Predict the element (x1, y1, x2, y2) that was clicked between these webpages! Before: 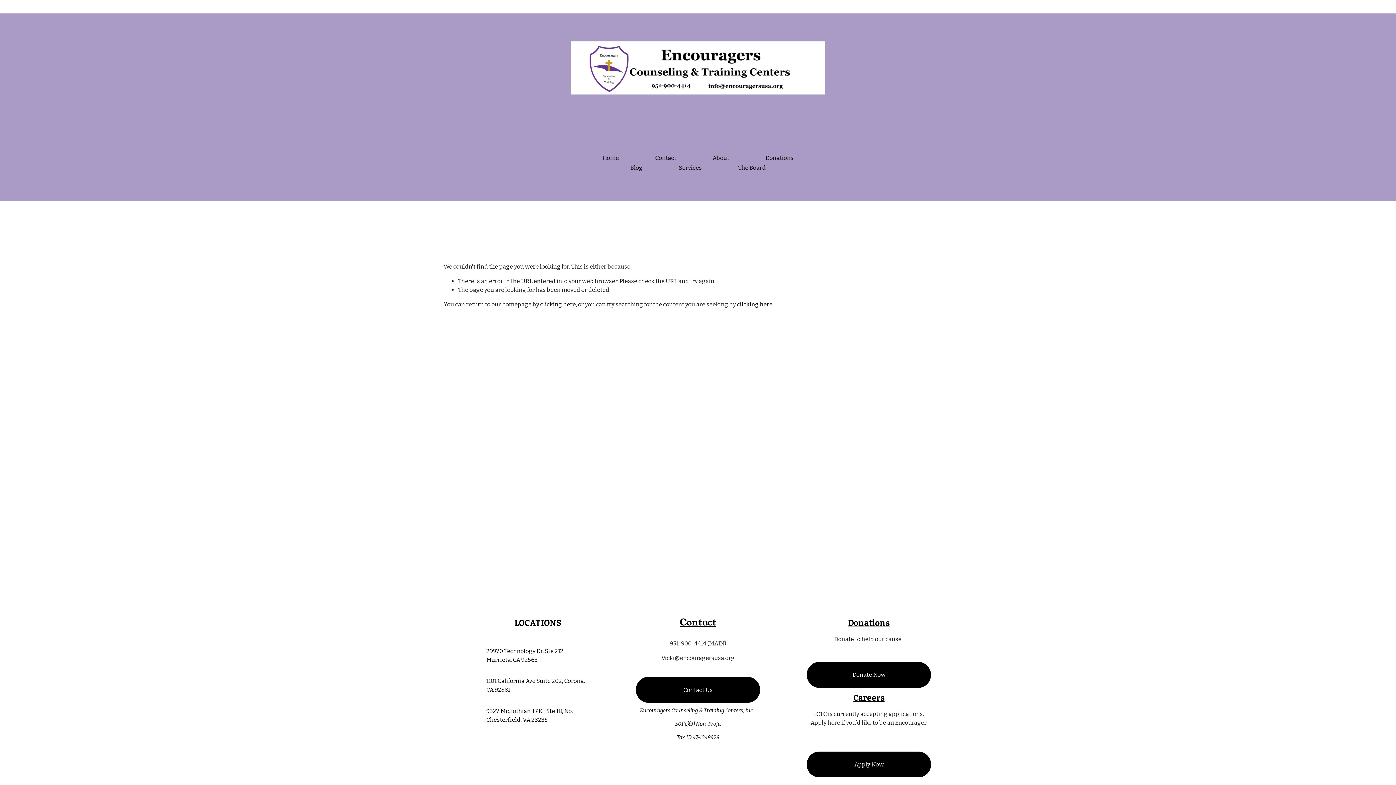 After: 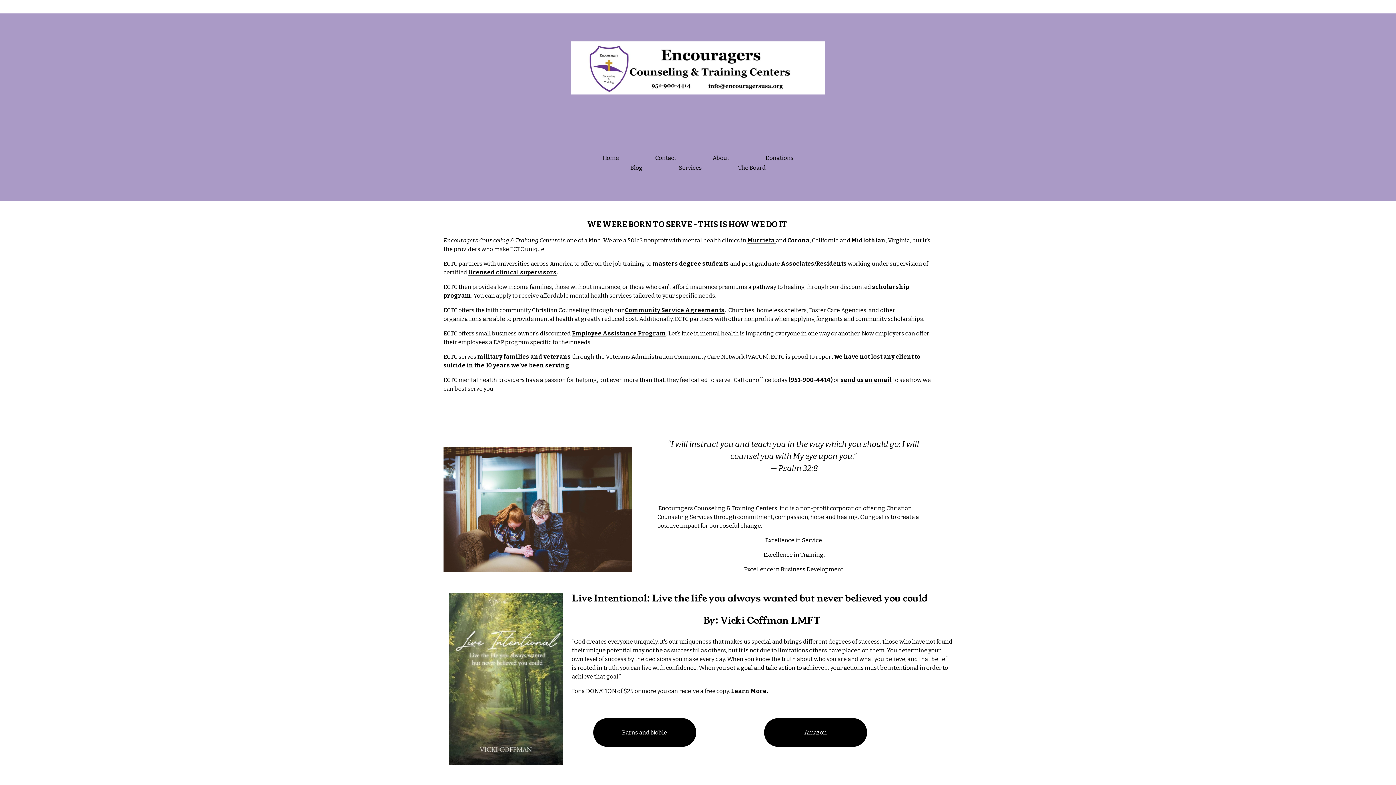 Action: label: Home bbox: (602, 153, 619, 162)